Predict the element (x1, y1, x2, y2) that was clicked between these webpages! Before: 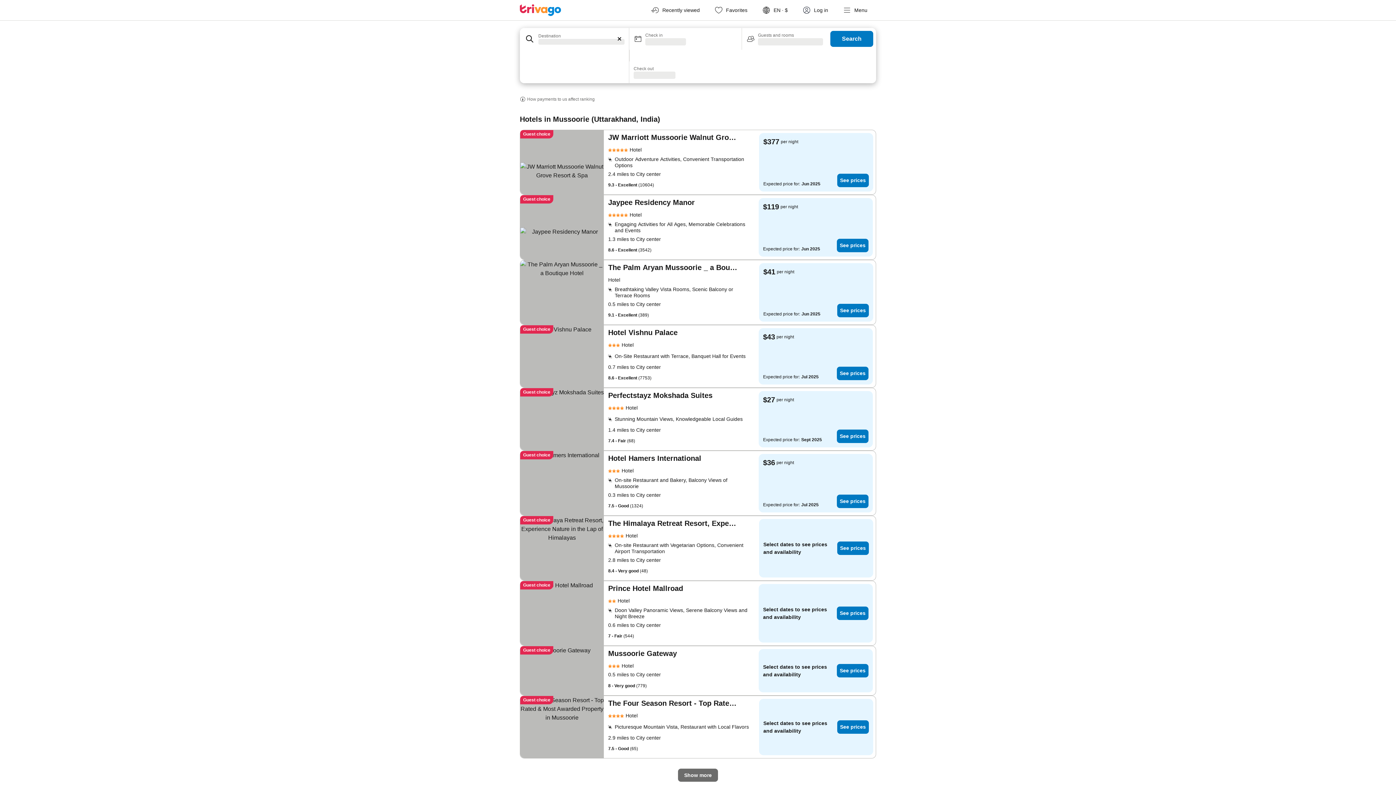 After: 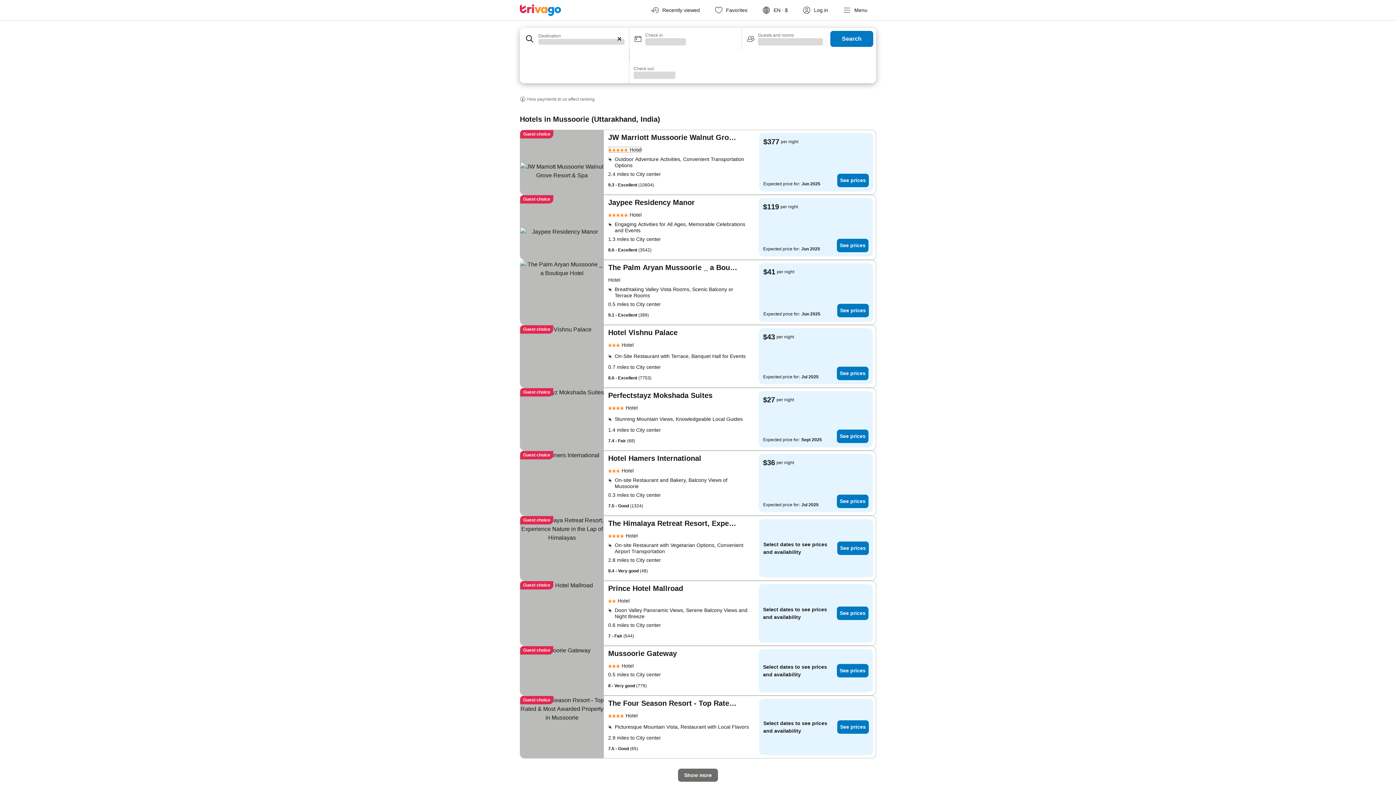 Action: label: Hotel bbox: (608, 146, 641, 153)